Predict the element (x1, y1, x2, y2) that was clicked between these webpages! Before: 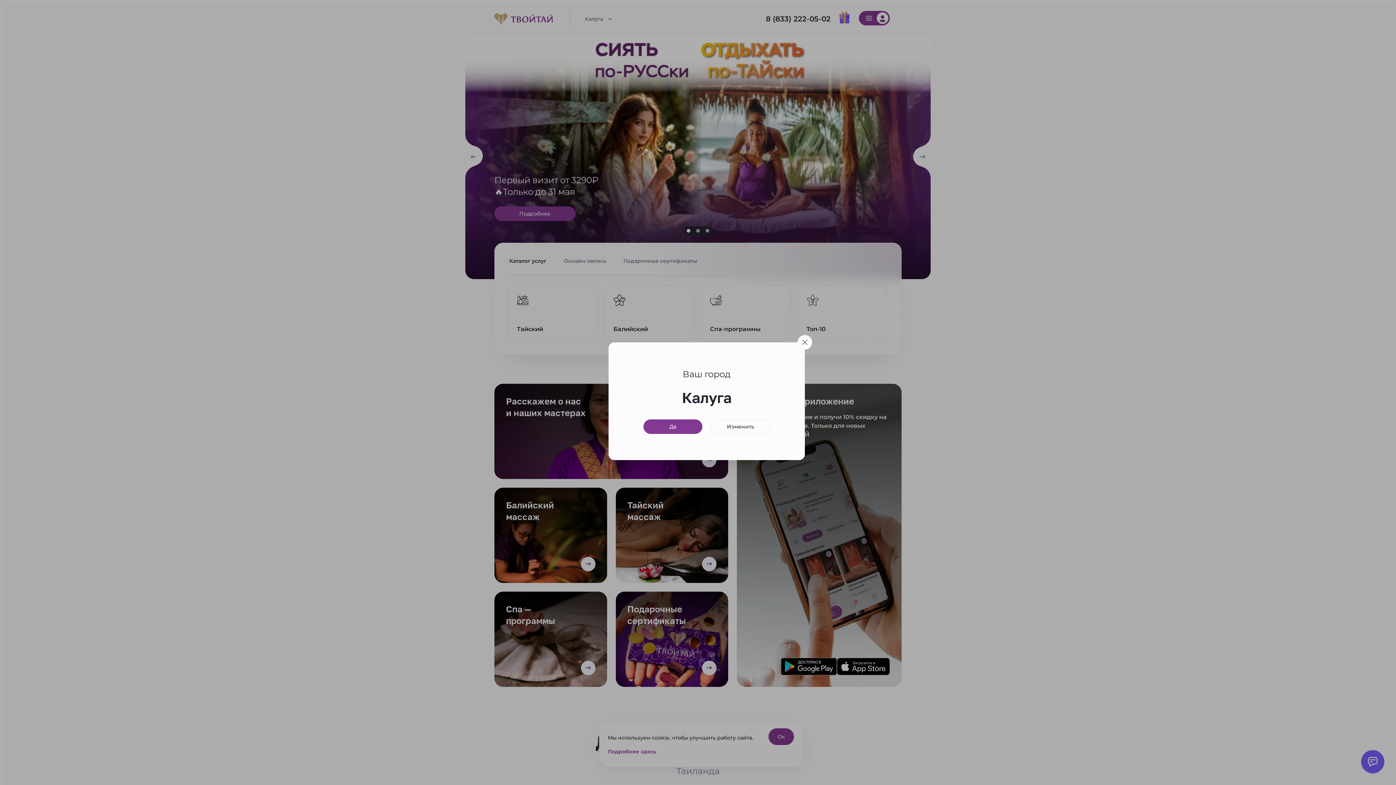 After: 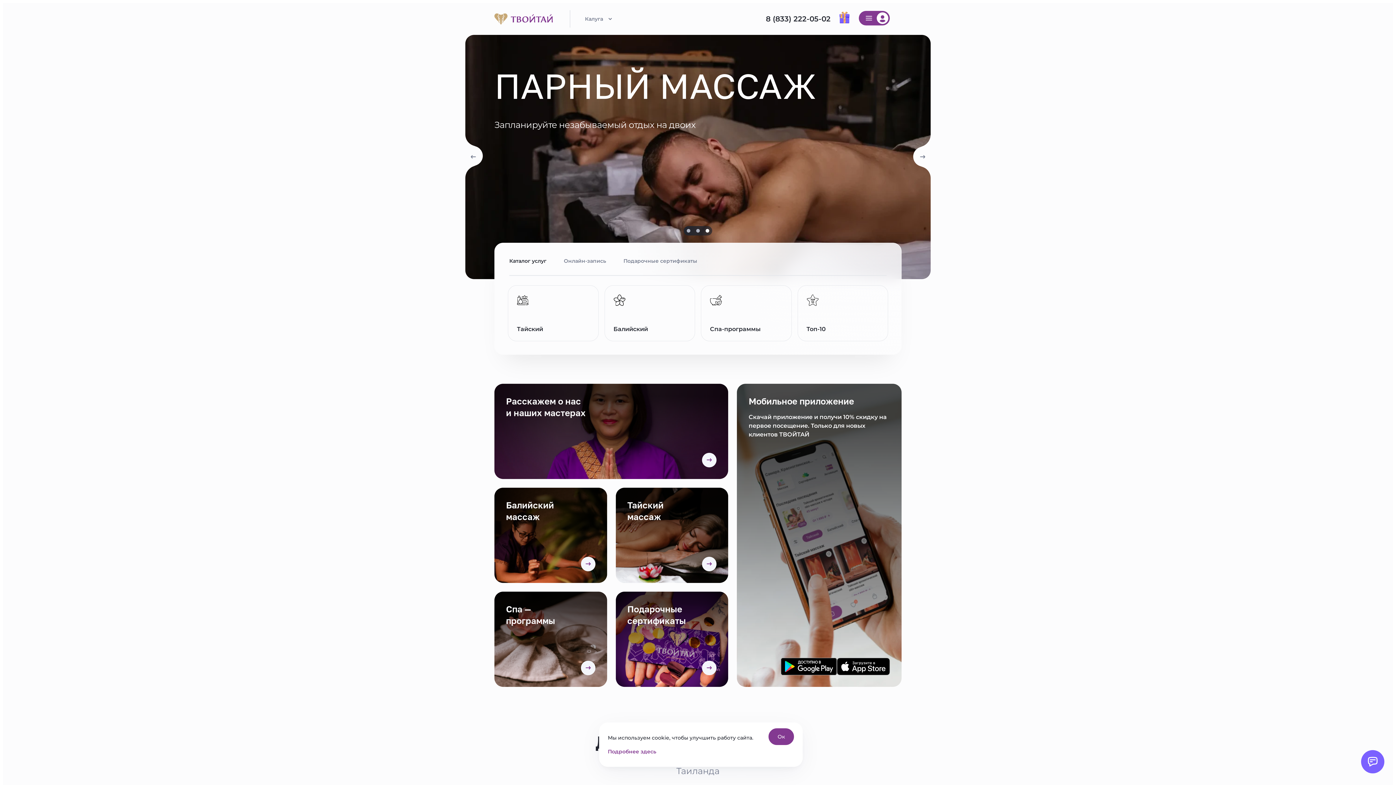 Action: label: Да bbox: (643, 419, 702, 434)